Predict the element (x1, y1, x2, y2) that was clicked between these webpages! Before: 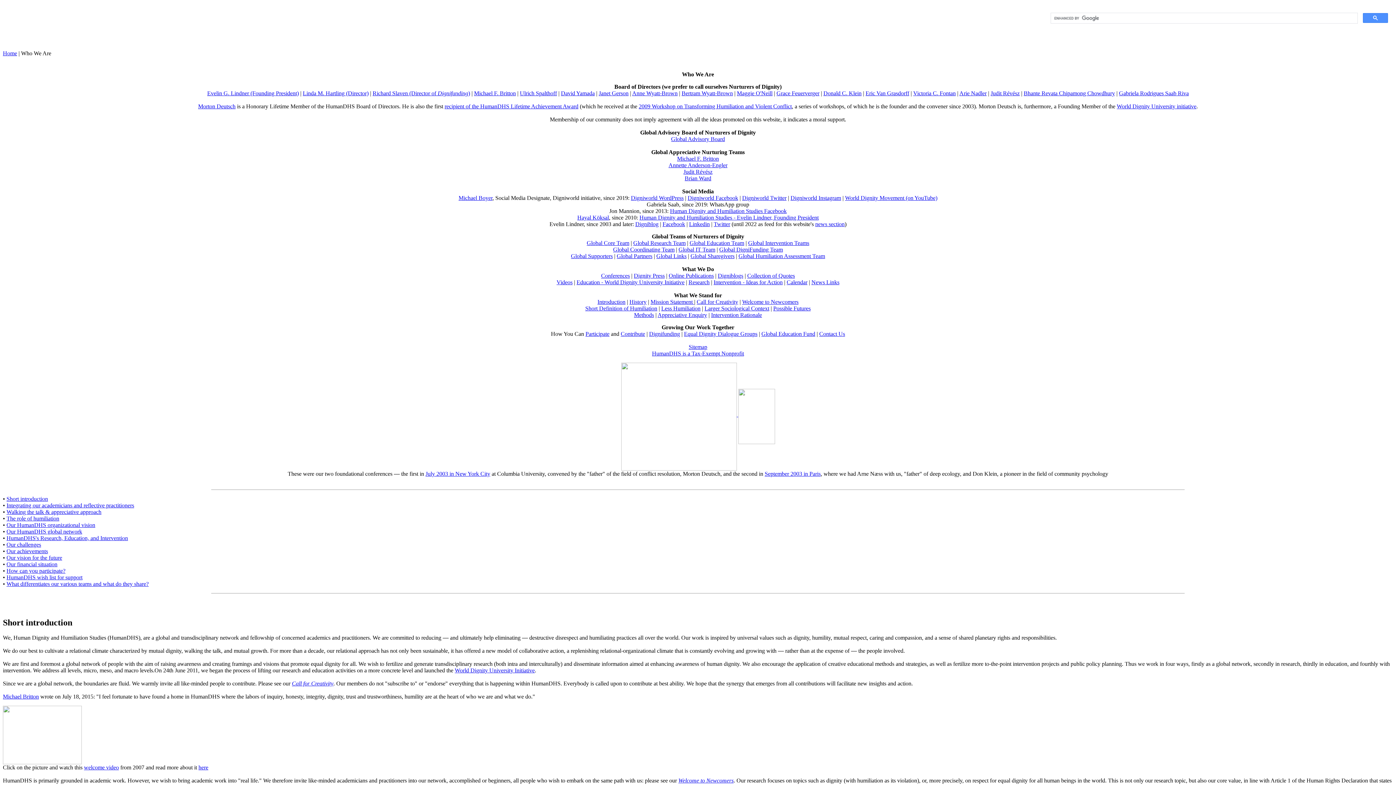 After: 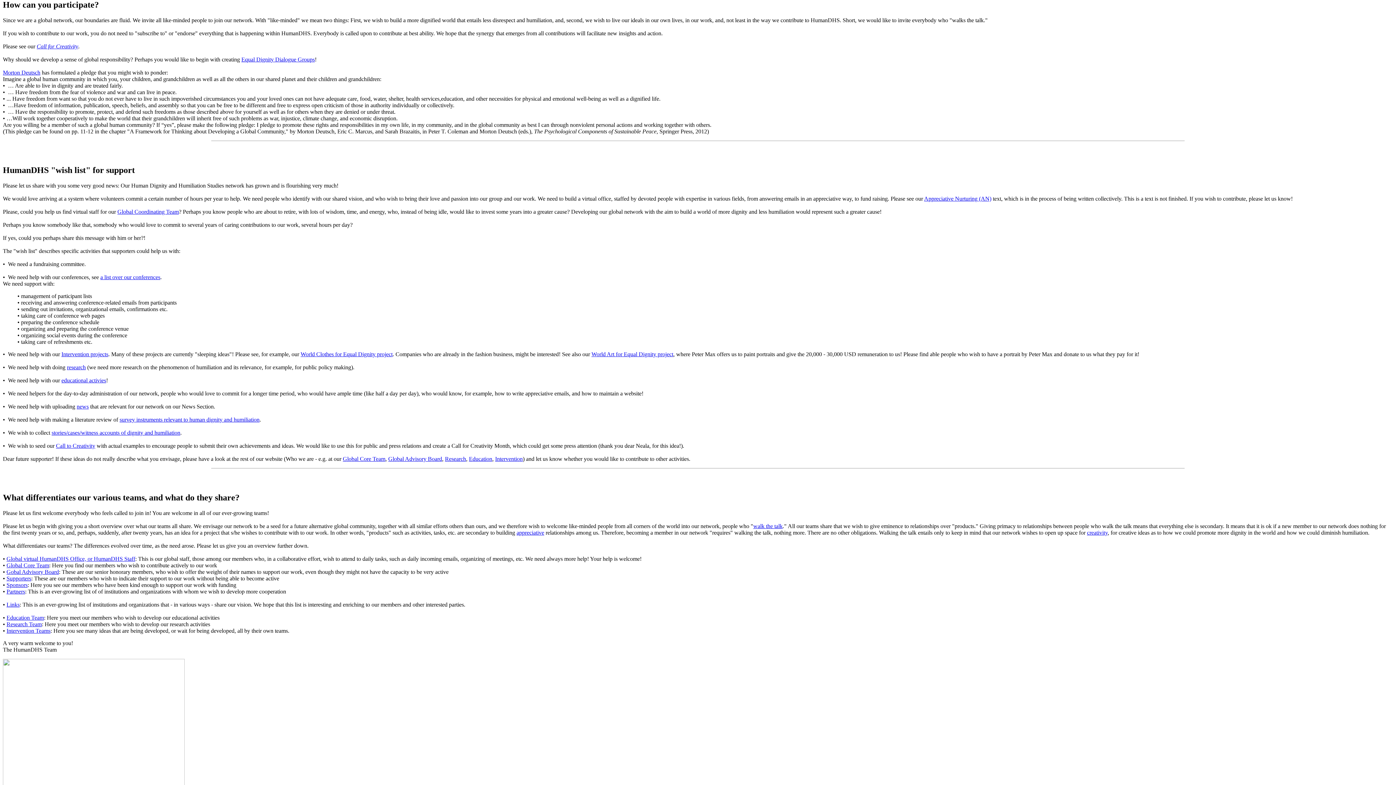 Action: bbox: (585, 330, 609, 337) label: Participate